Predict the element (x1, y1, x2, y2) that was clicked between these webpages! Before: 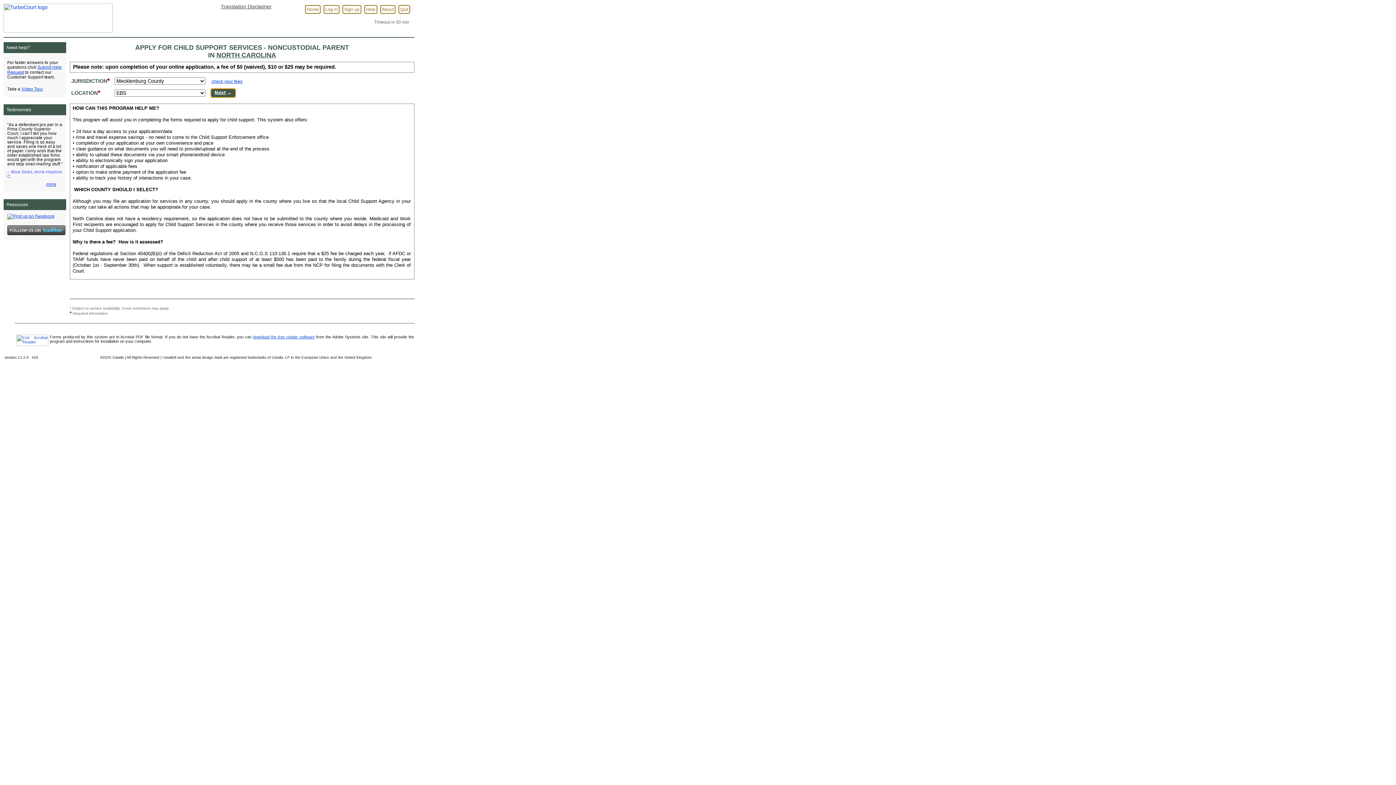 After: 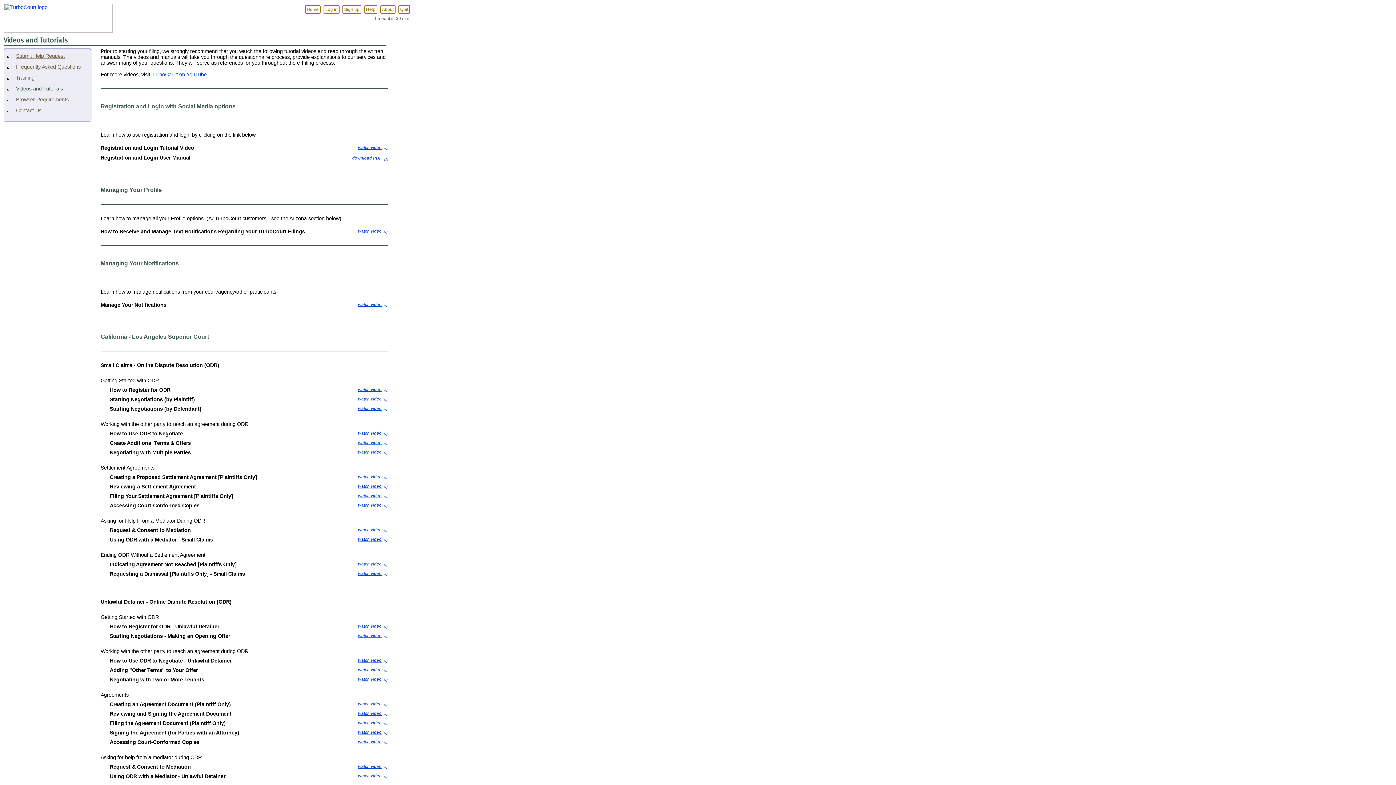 Action: bbox: (21, 86, 42, 91) label: Video Tour